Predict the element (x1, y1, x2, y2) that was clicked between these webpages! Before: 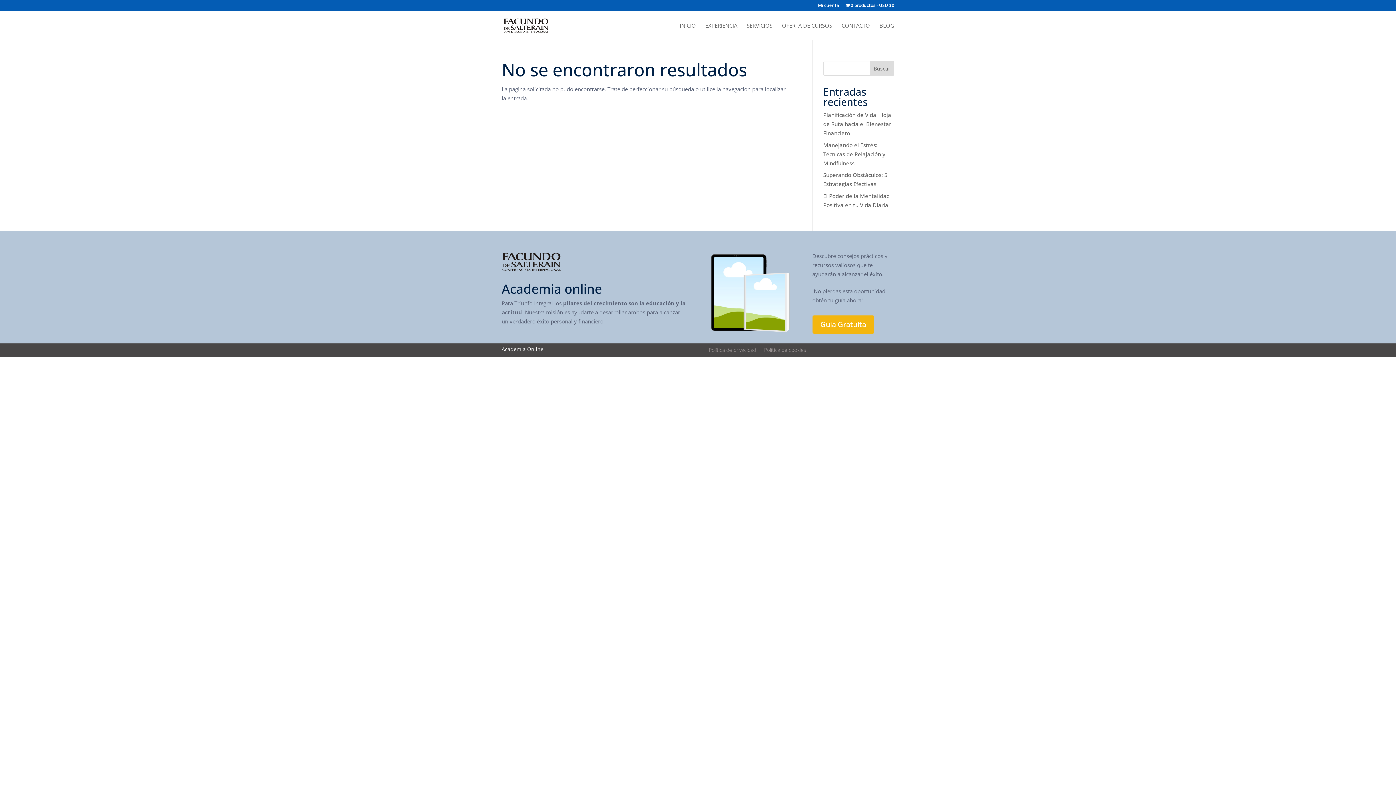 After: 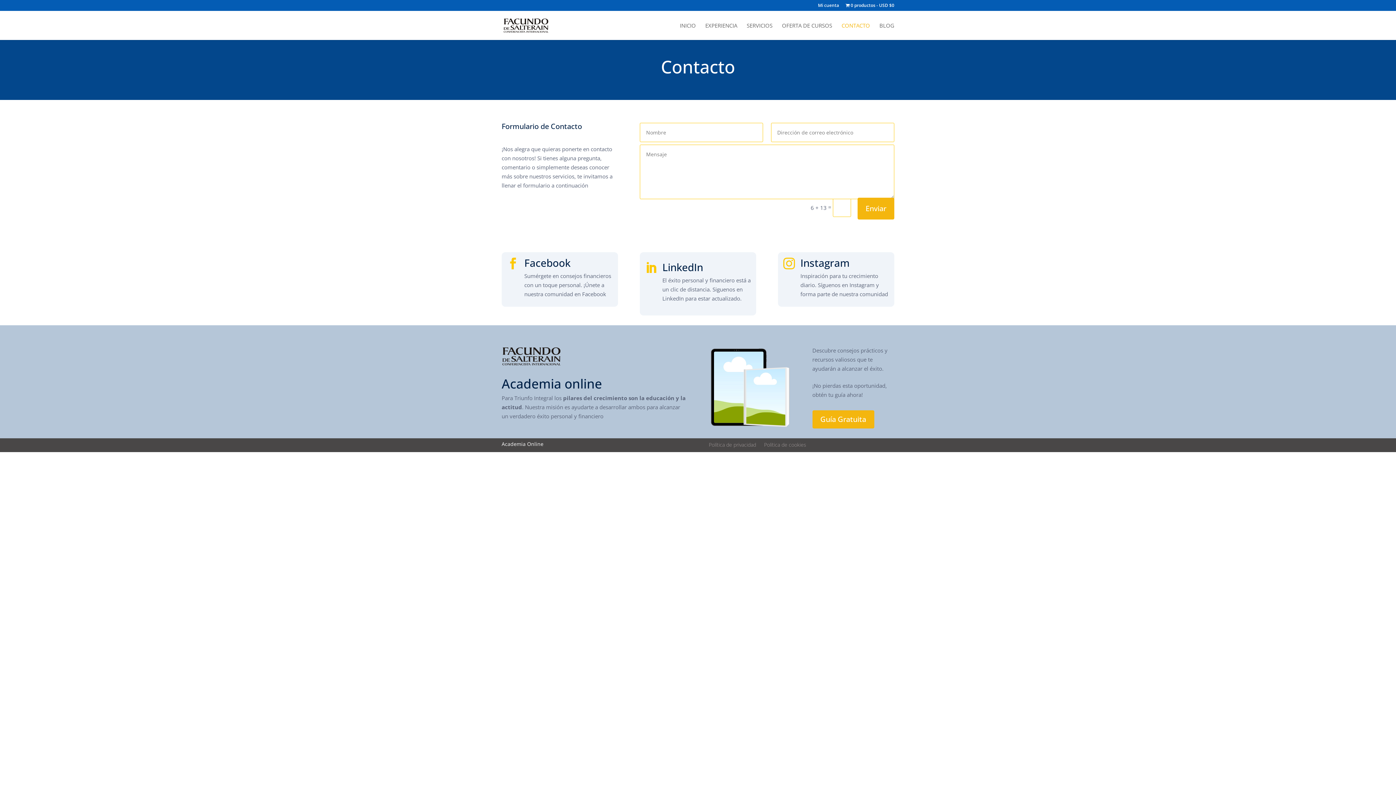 Action: label: CONTACTO bbox: (841, 22, 870, 40)